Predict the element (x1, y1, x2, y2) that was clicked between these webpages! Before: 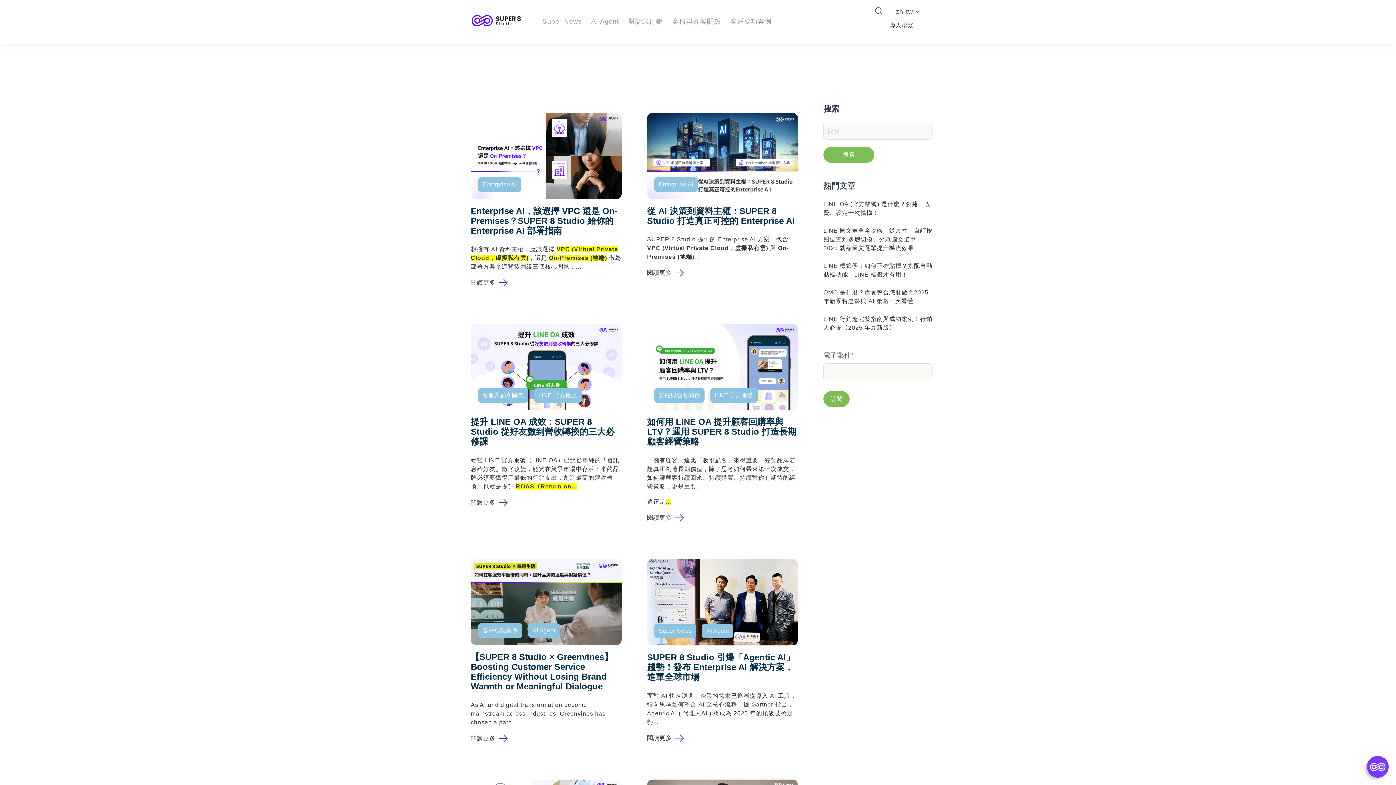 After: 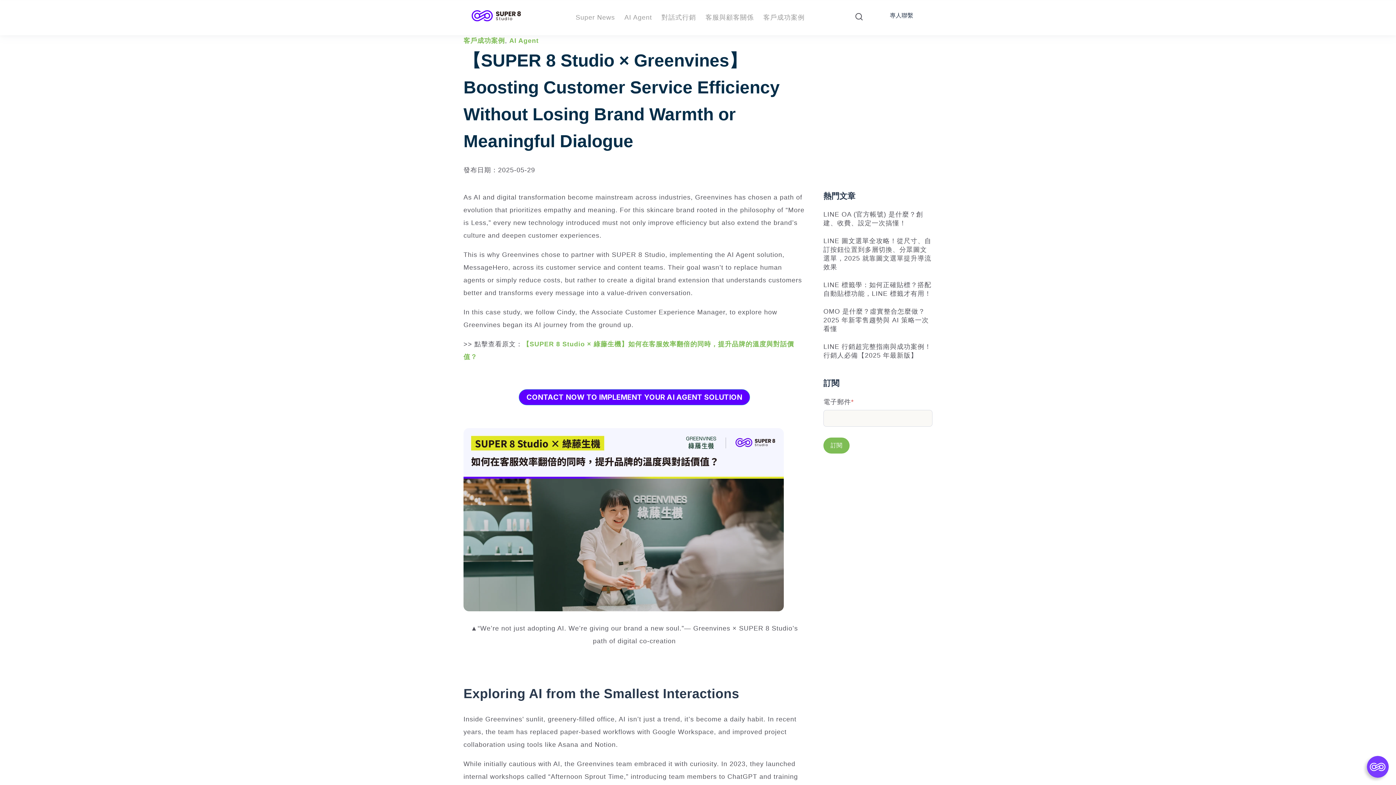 Action: bbox: (470, 559, 621, 645)